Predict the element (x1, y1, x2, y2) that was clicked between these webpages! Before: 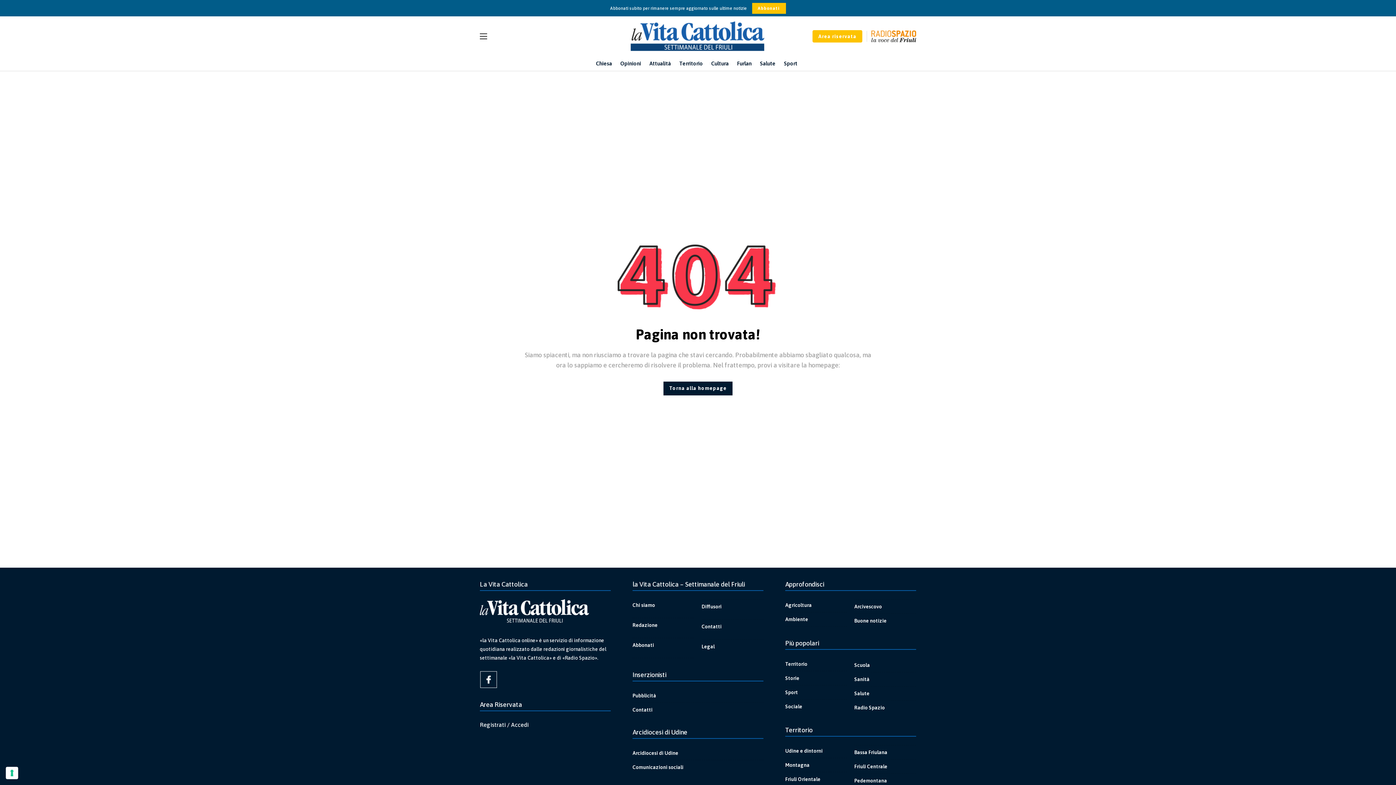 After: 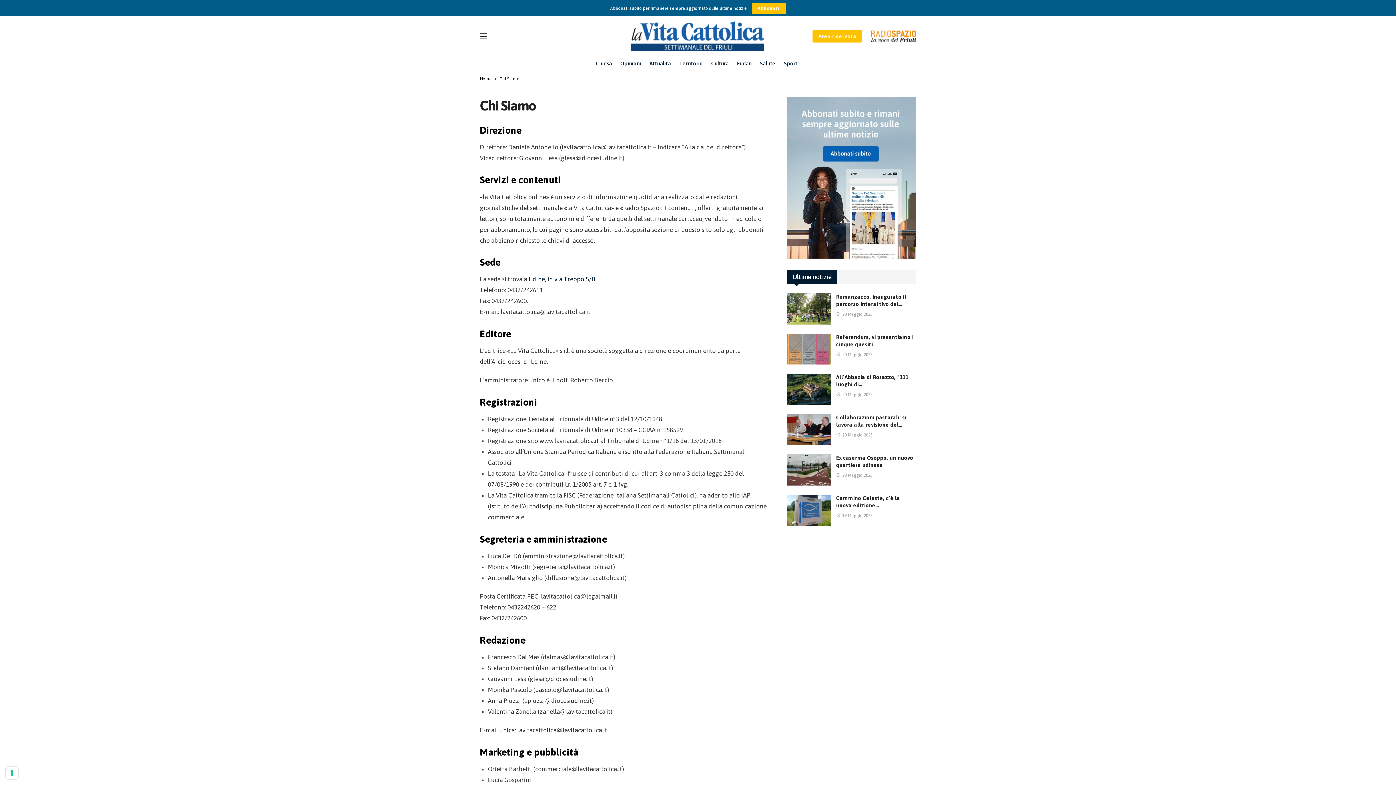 Action: label: Chi siamo bbox: (632, 599, 694, 611)